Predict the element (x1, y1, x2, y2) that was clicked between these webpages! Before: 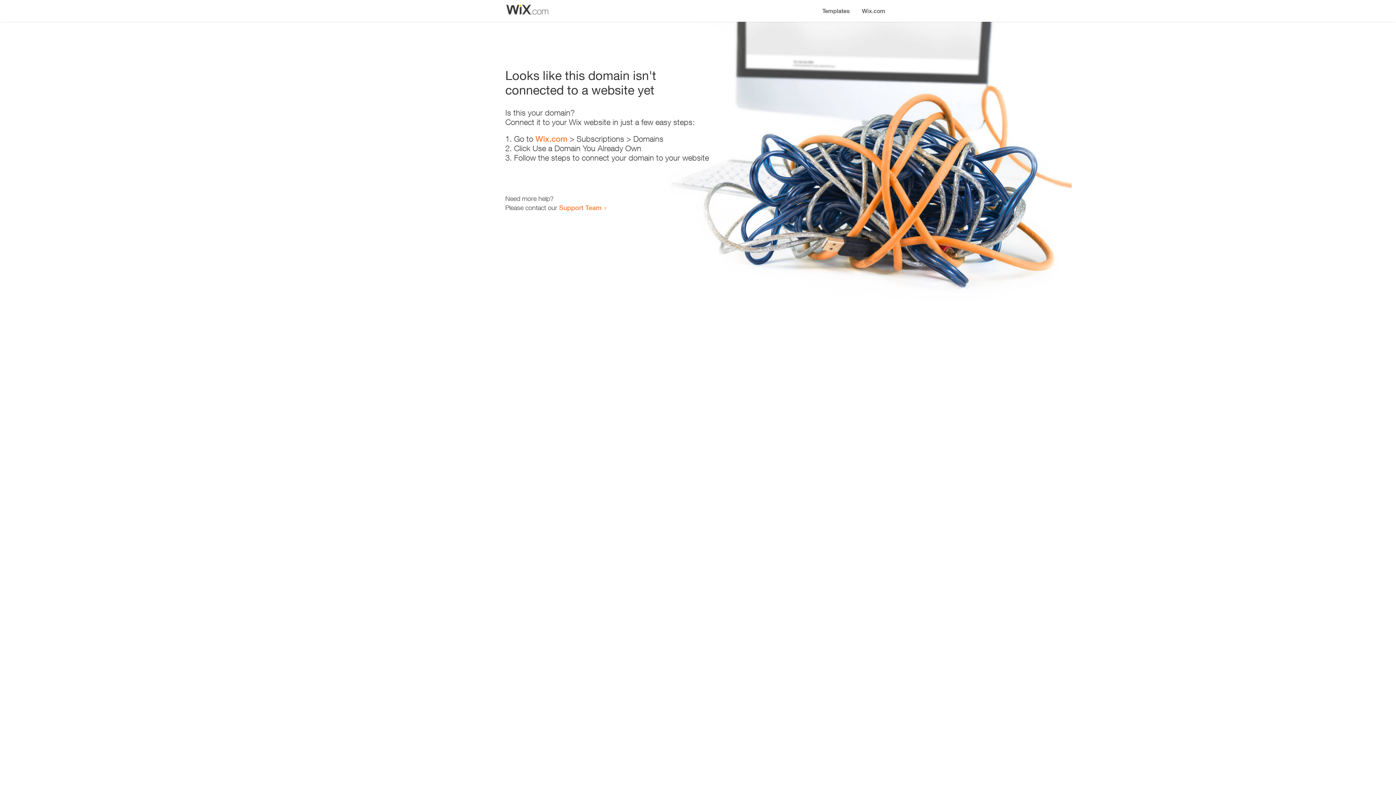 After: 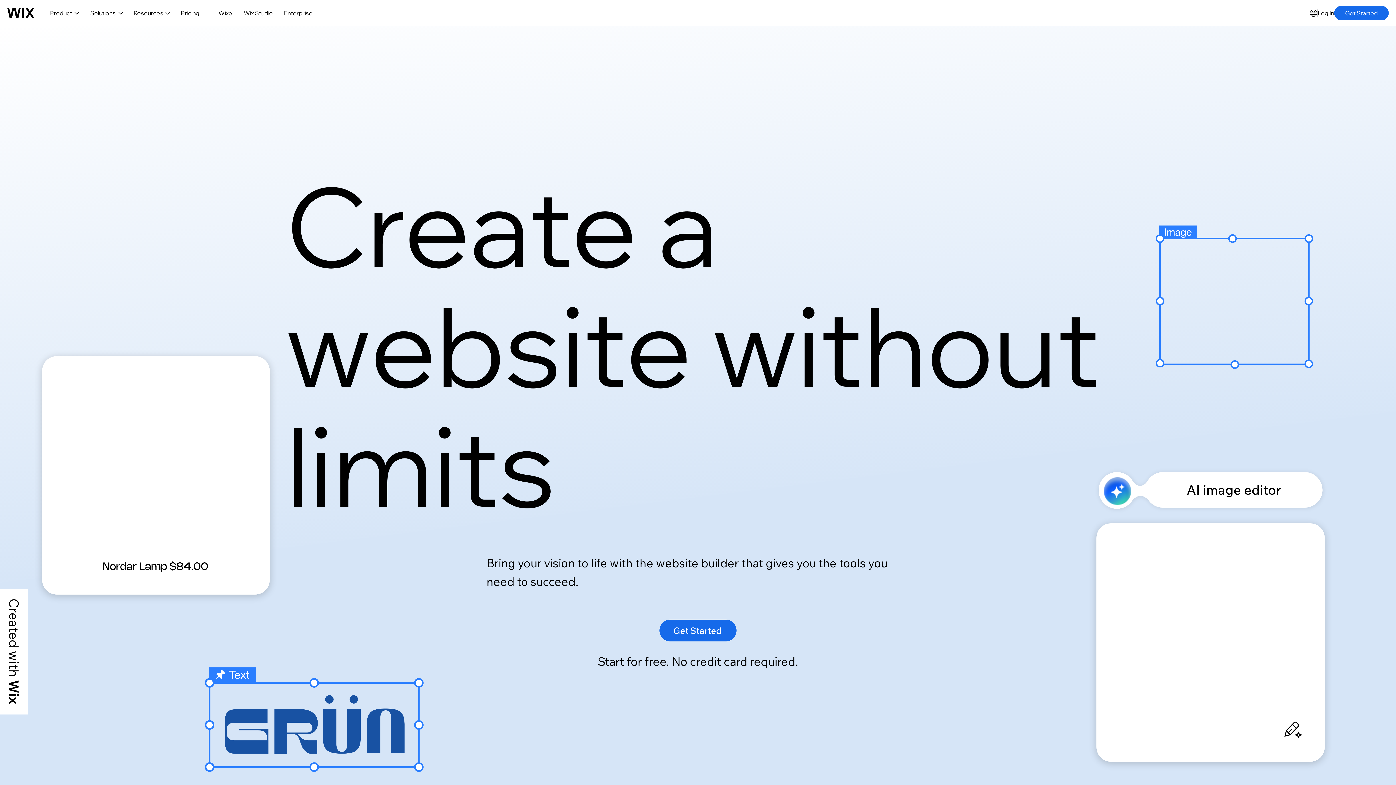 Action: bbox: (535, 134, 567, 143) label: Wix.com